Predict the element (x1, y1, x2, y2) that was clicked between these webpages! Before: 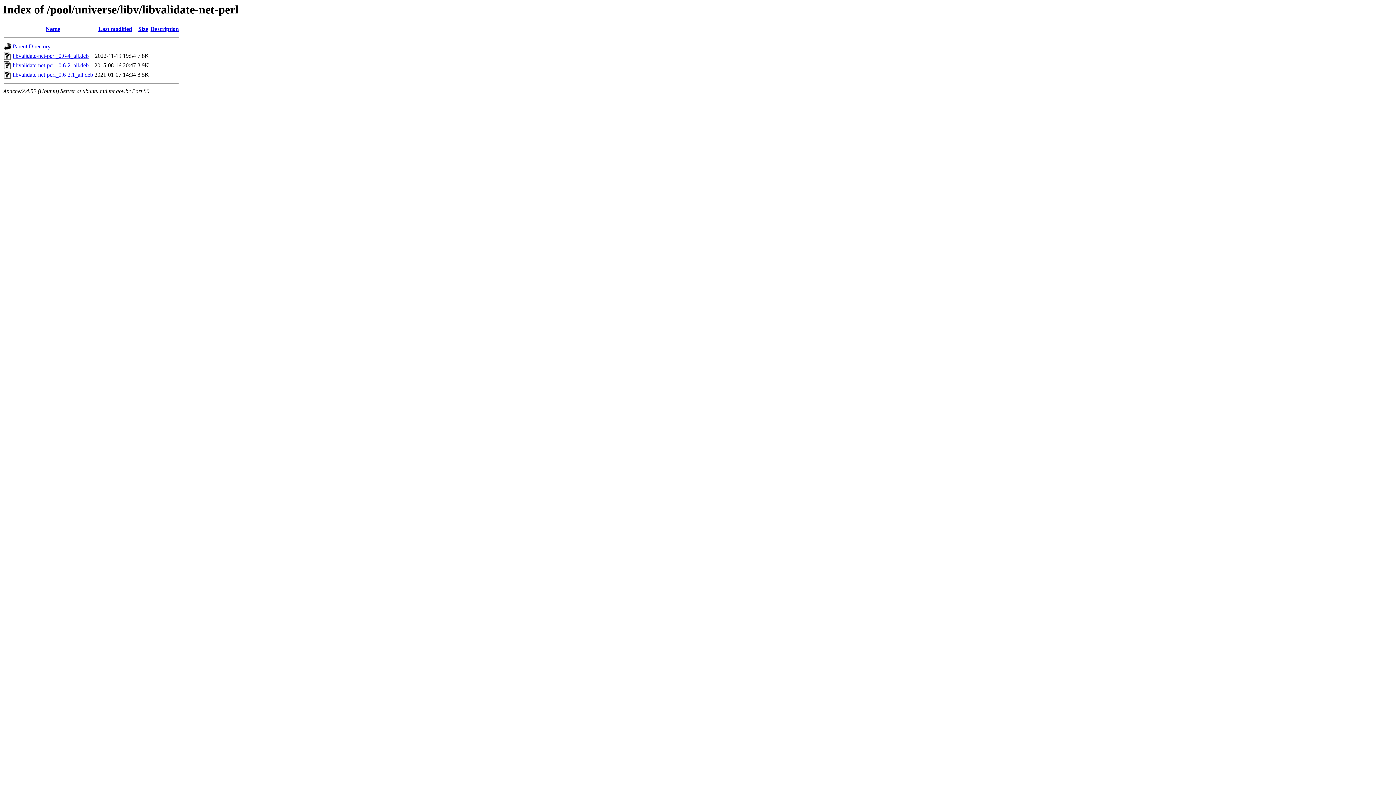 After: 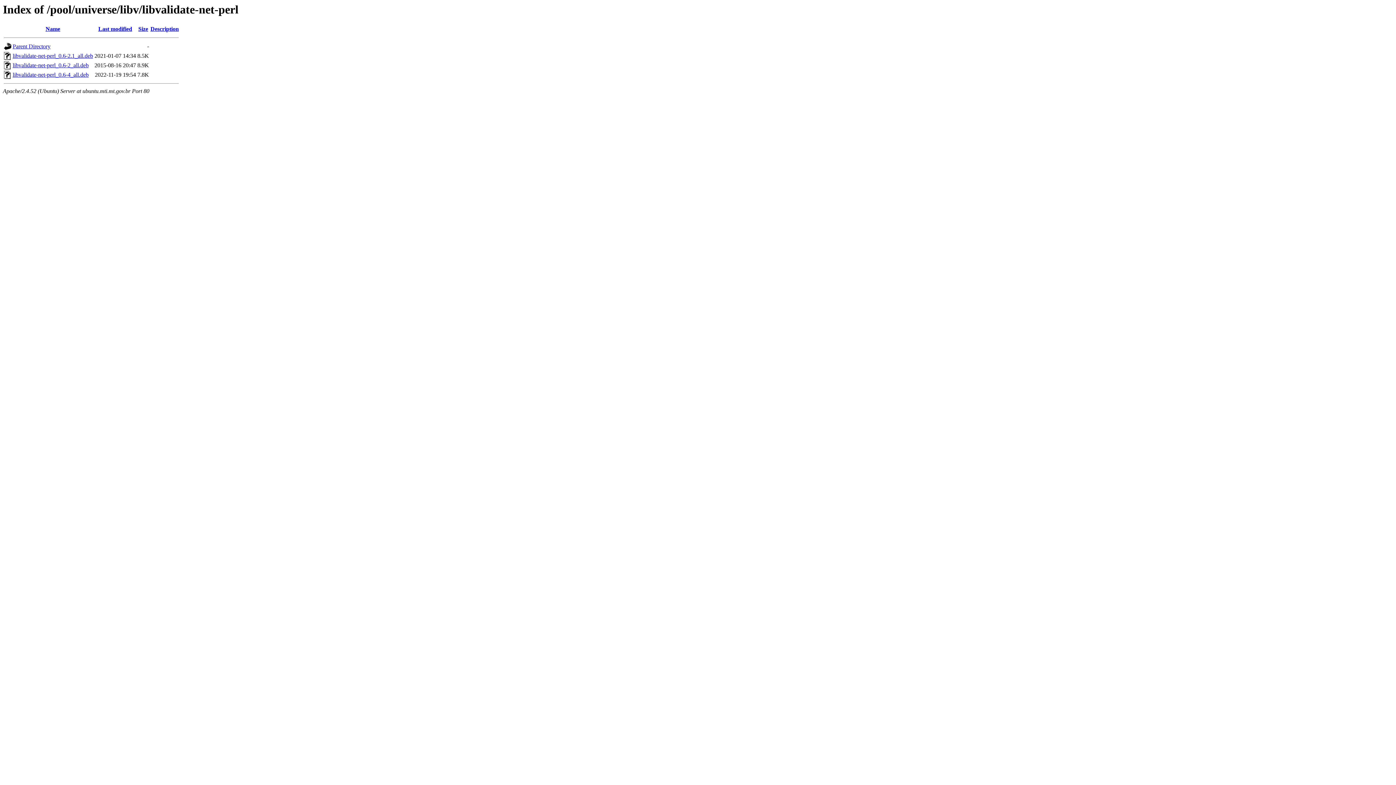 Action: label: Name bbox: (45, 25, 60, 32)